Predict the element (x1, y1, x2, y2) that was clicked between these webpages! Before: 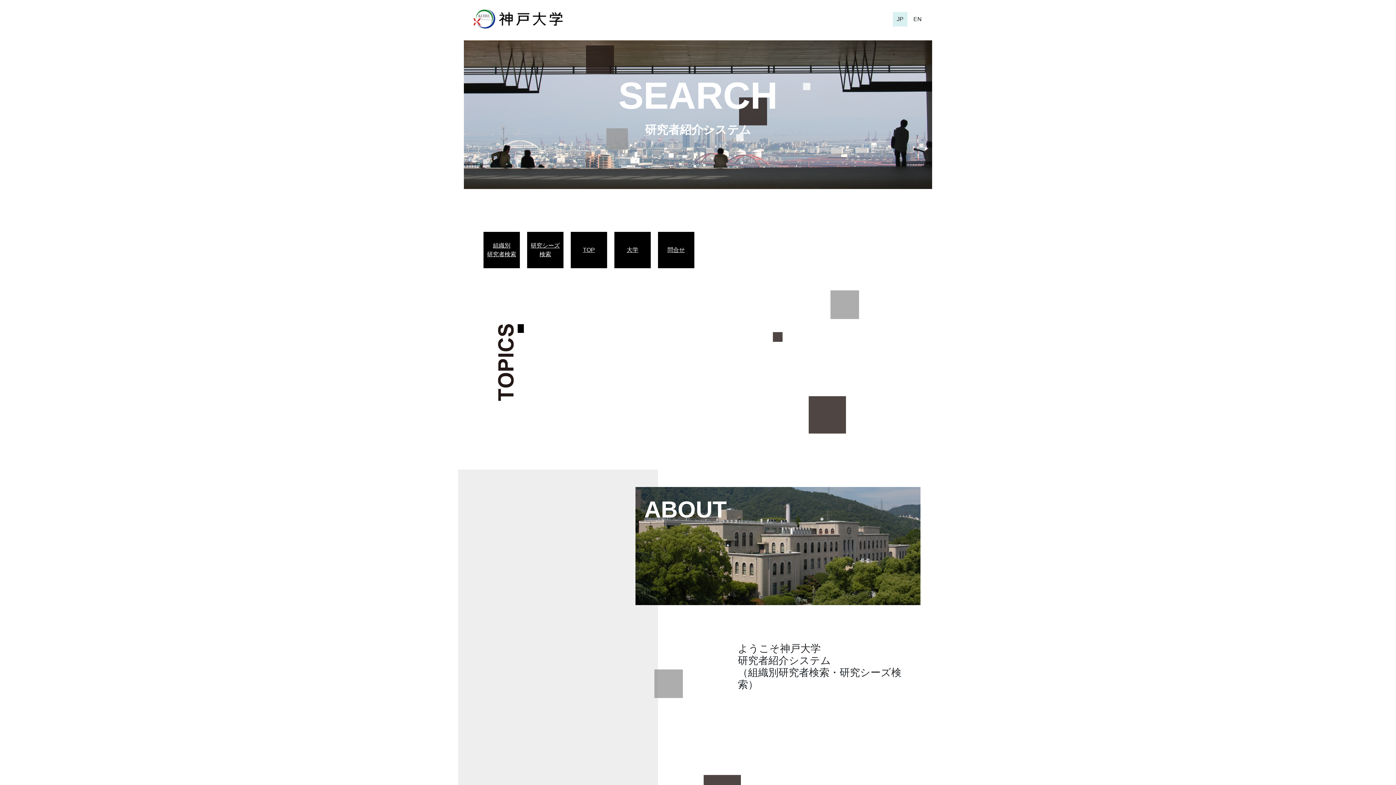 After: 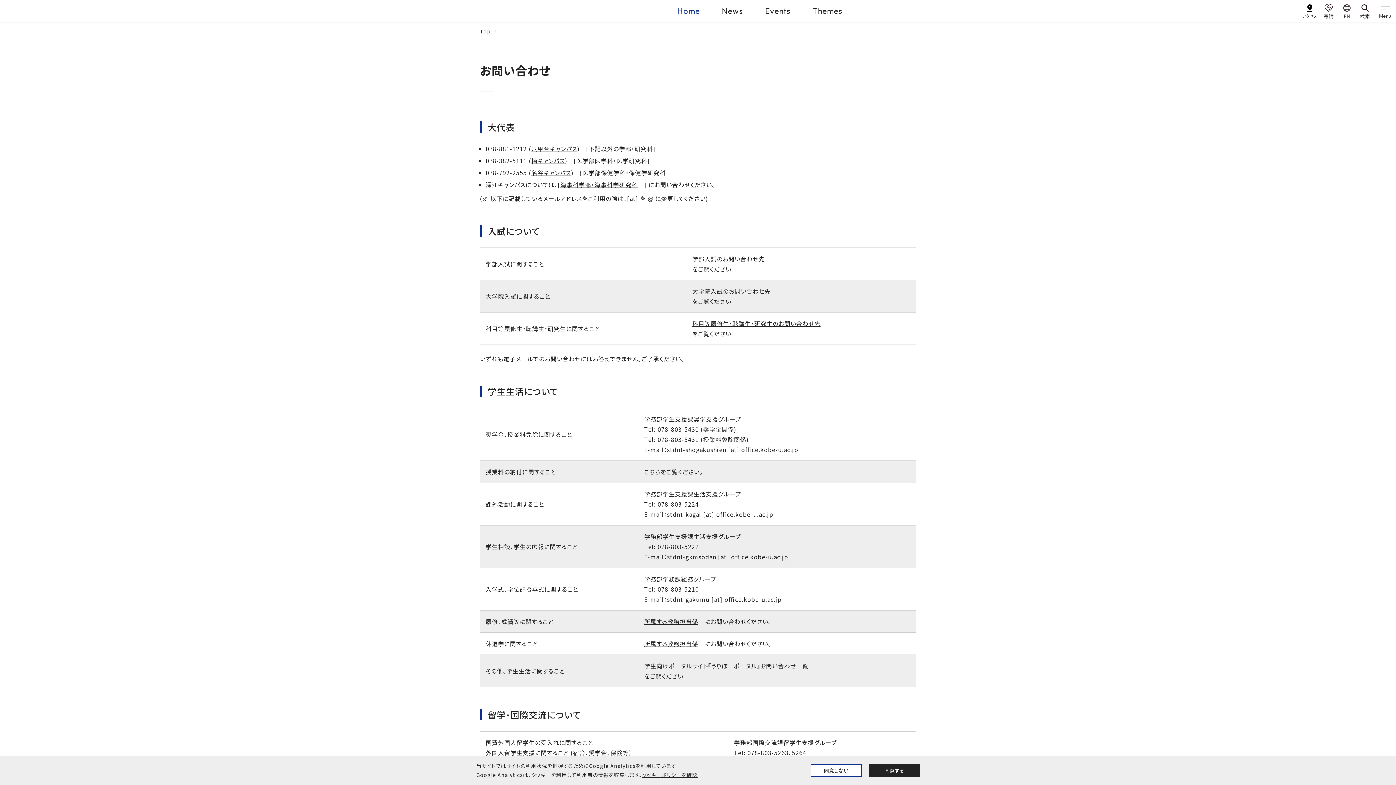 Action: label: 問合せ bbox: (661, 245, 690, 254)